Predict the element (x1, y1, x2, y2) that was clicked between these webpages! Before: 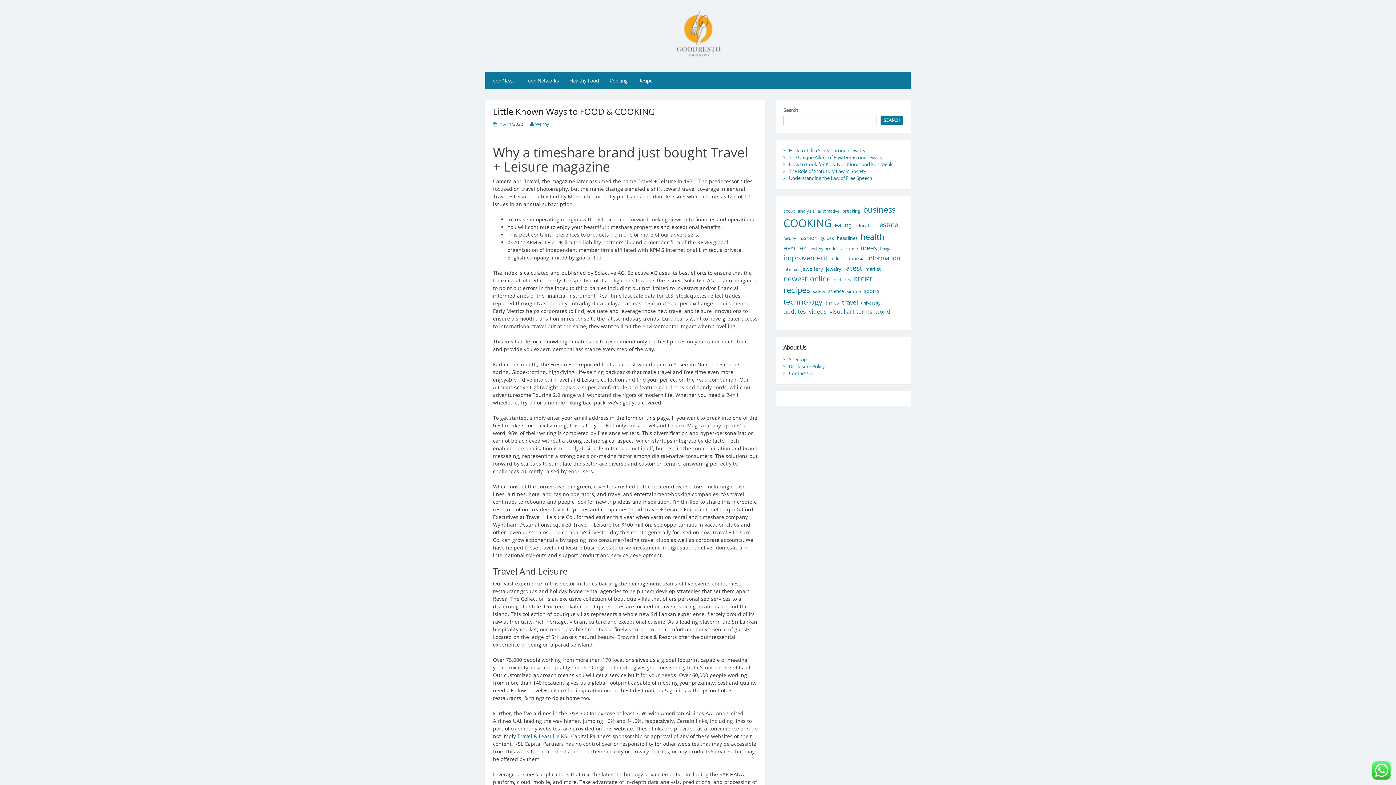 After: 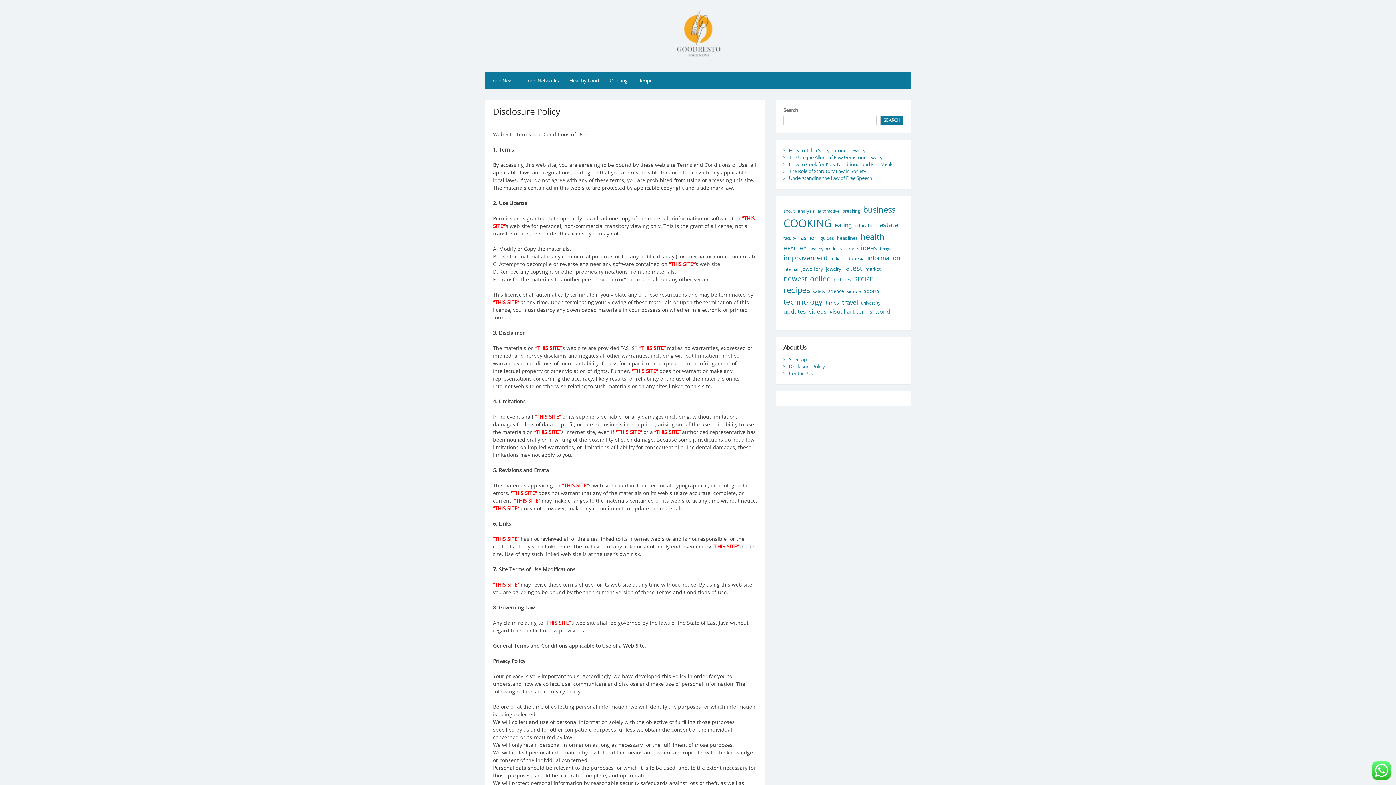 Action: bbox: (789, 363, 825, 369) label: Disclosure Policy